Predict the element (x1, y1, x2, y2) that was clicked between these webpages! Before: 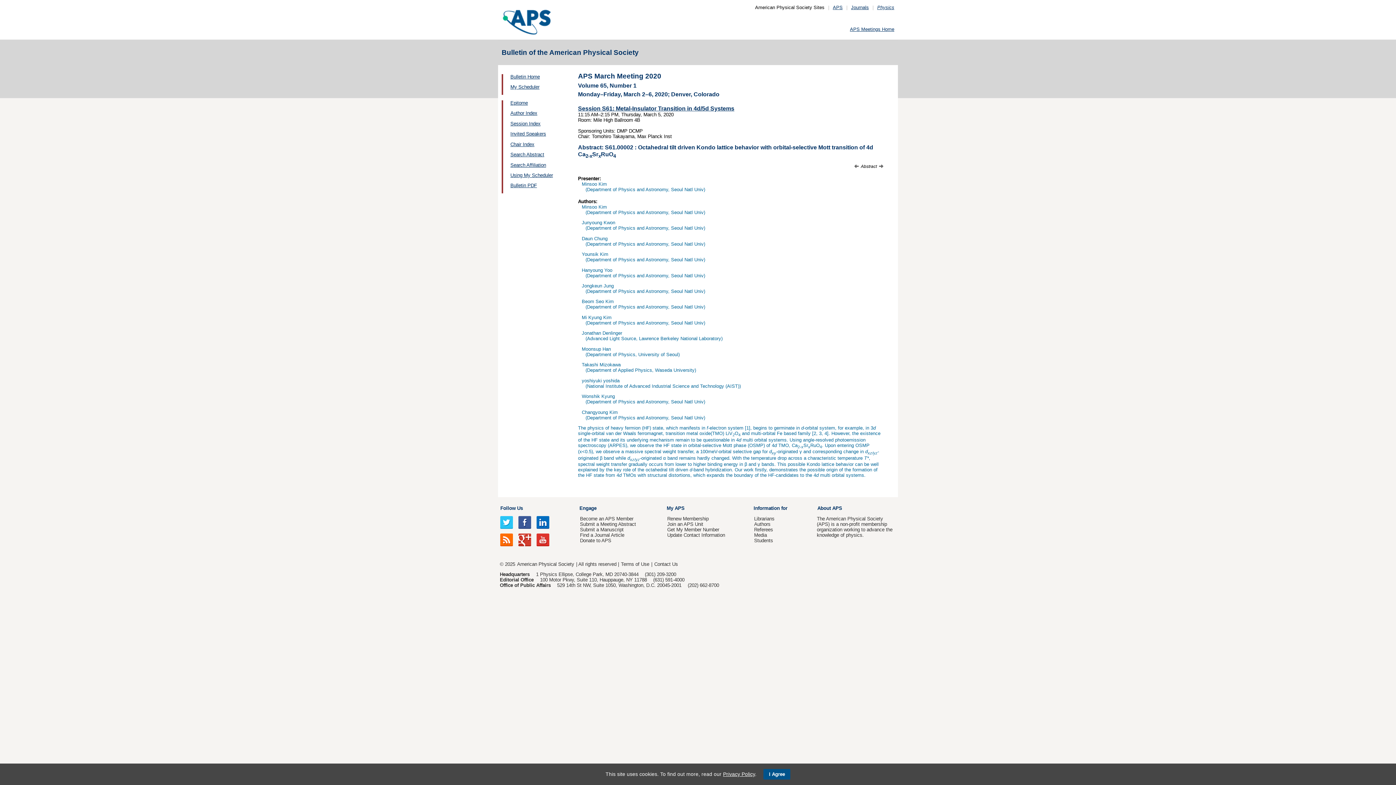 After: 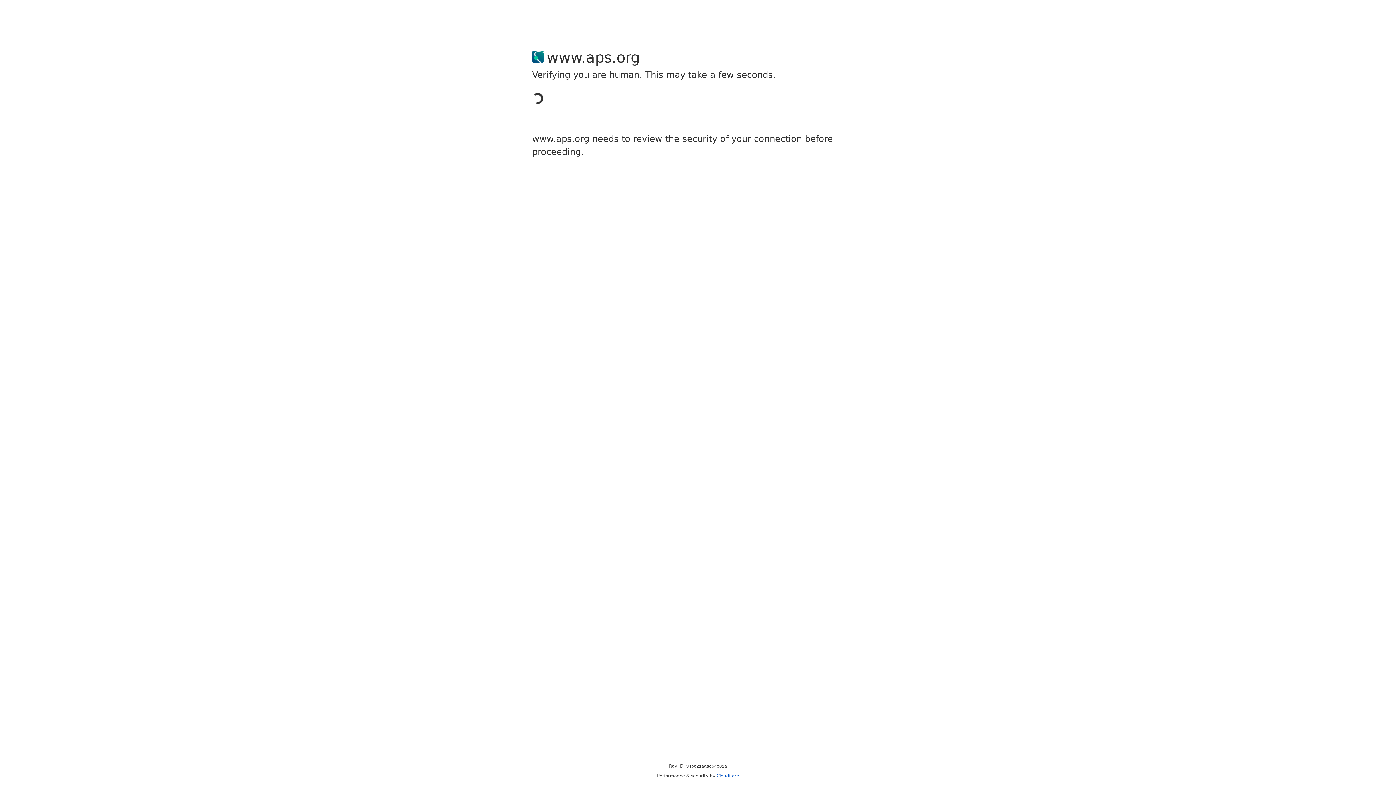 Action: bbox: (667, 527, 719, 532) label: Get My Member Number